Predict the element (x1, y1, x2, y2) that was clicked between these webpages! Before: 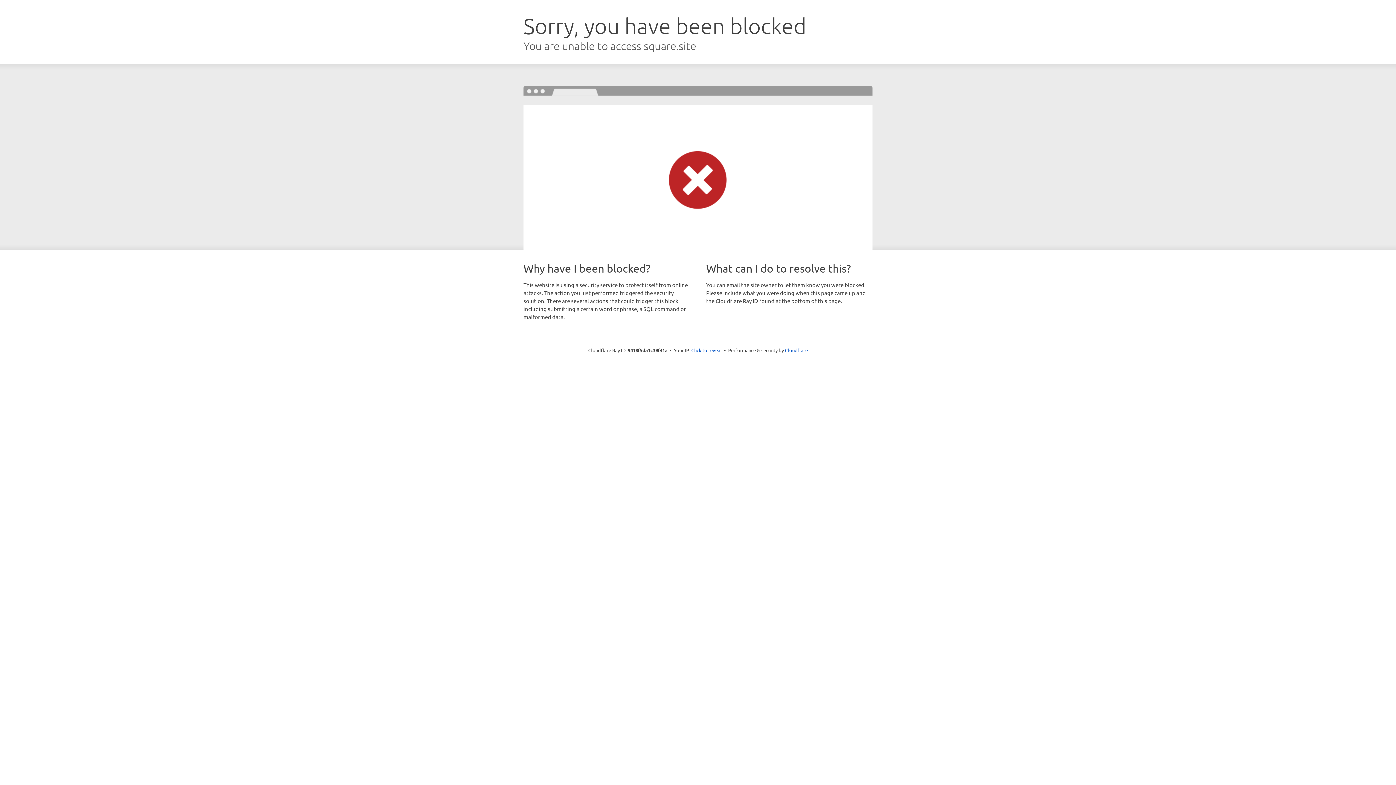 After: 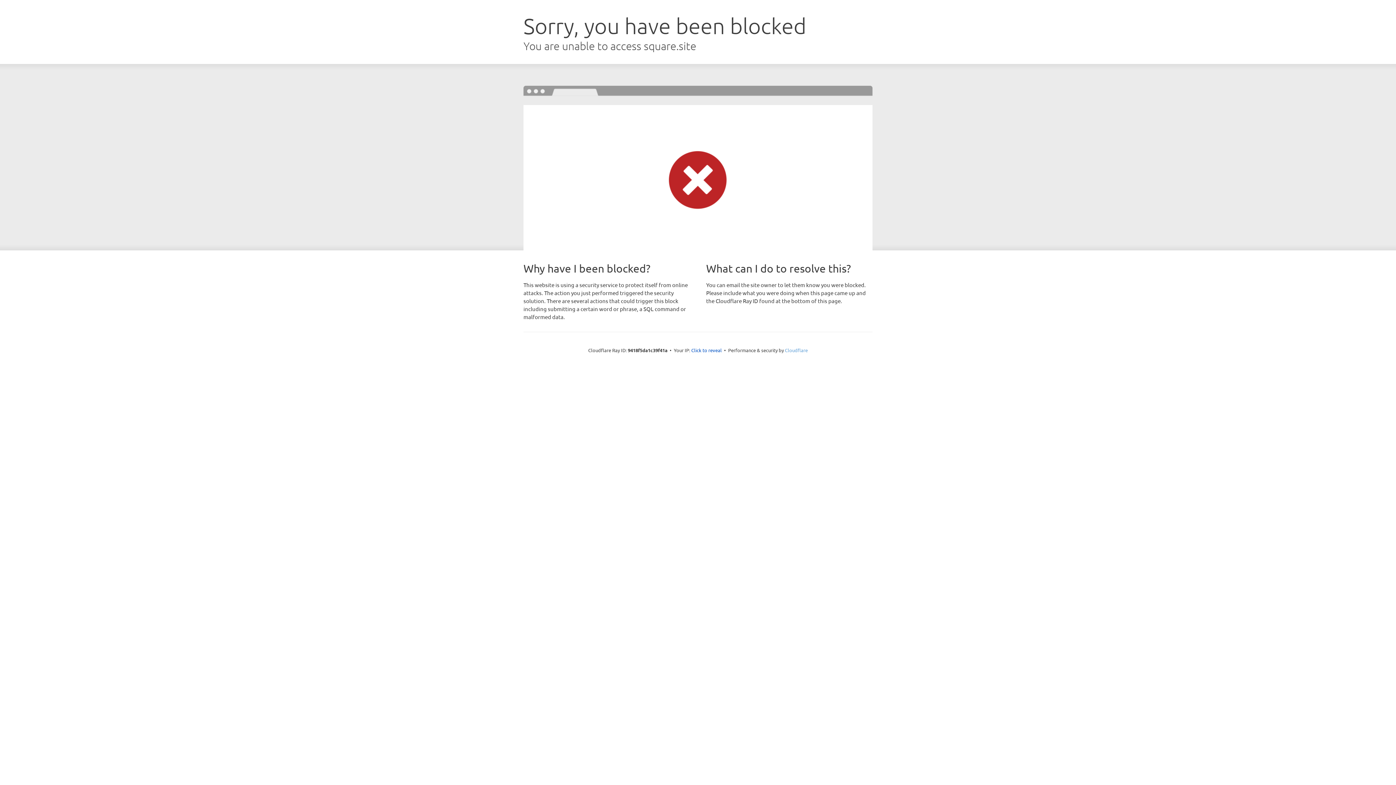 Action: label: Cloudflare bbox: (785, 347, 808, 353)